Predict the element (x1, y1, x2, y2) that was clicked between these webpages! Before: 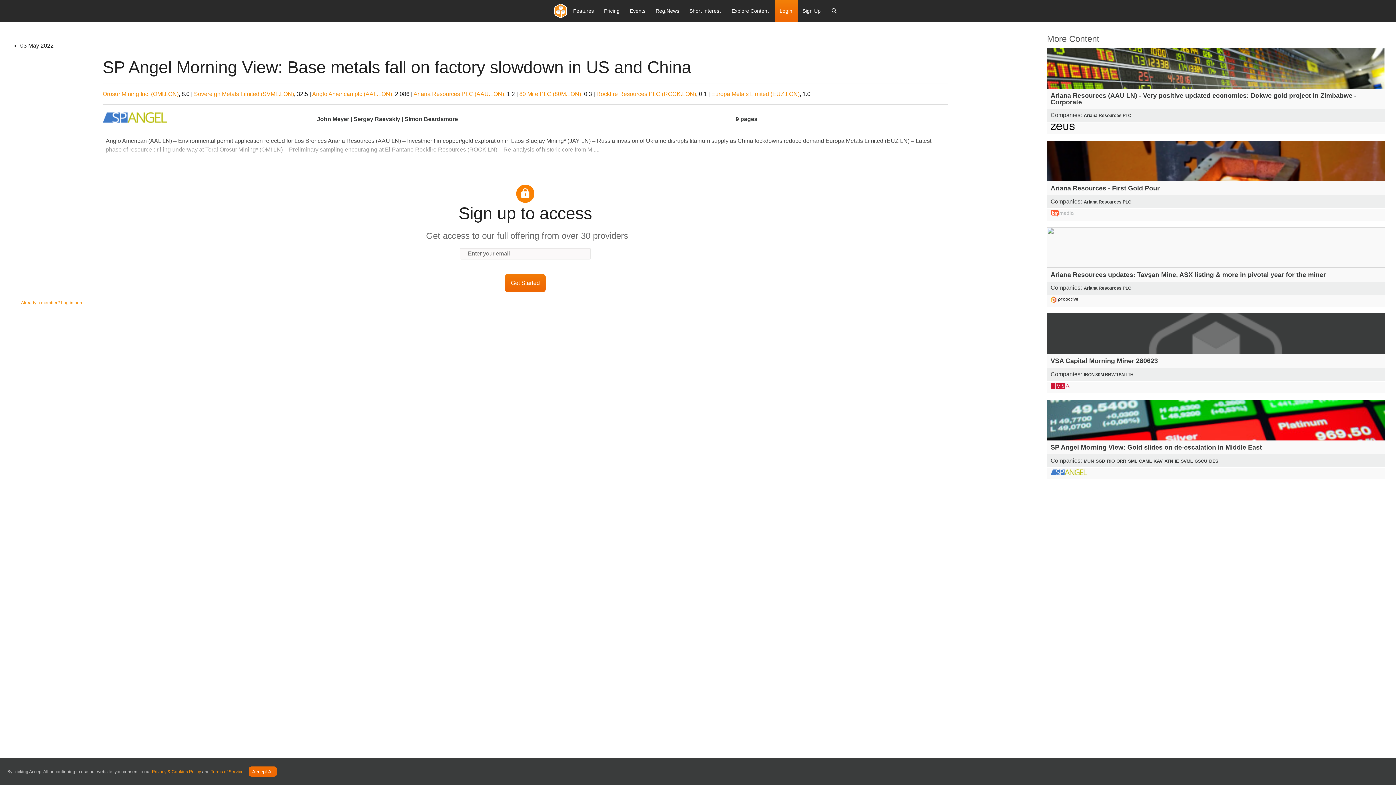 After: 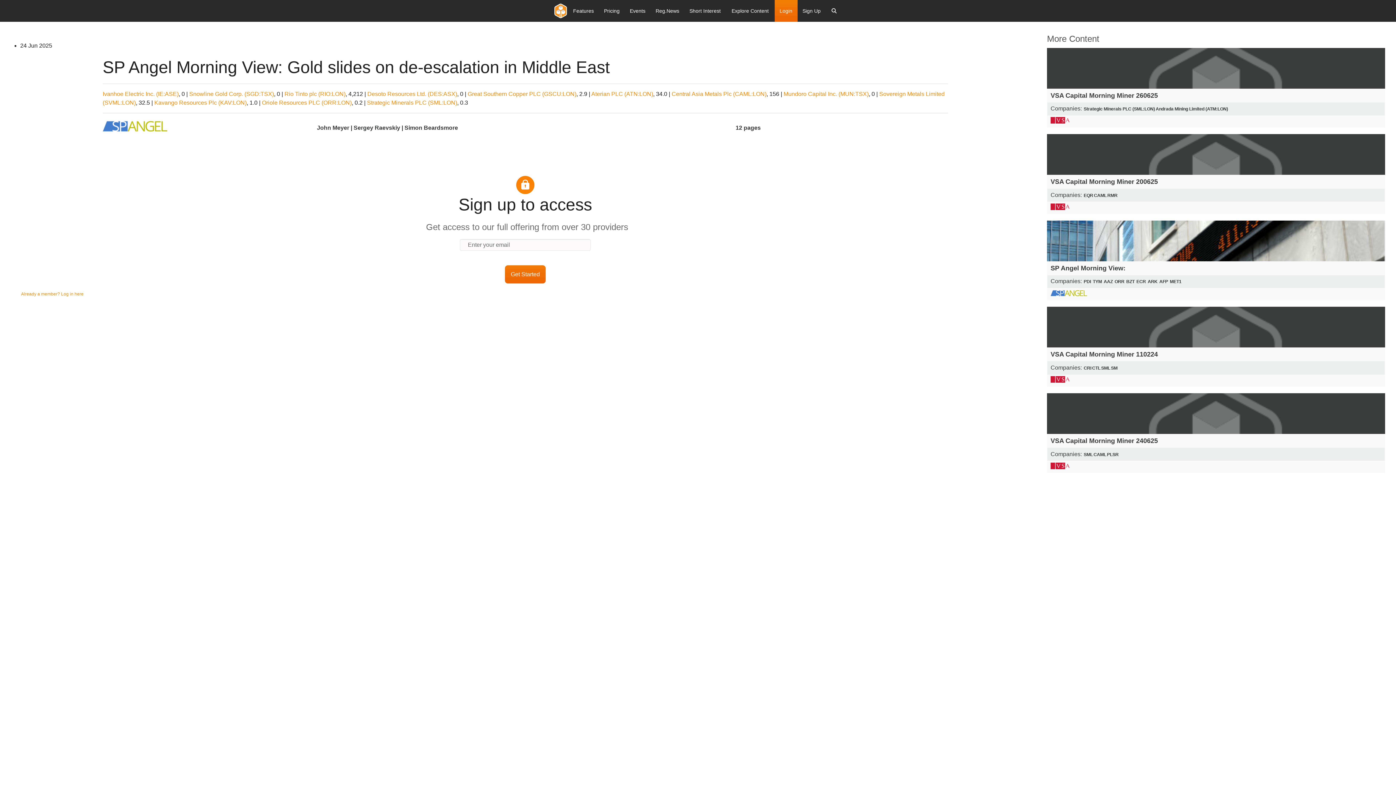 Action: bbox: (1047, 399, 1385, 479) label: SP Angel Morning View: Gold slides on de-escalation in Middle East

Companies: MUN SGD RIO ORR SML CAML KAV ATN IE SVML GSCU DES